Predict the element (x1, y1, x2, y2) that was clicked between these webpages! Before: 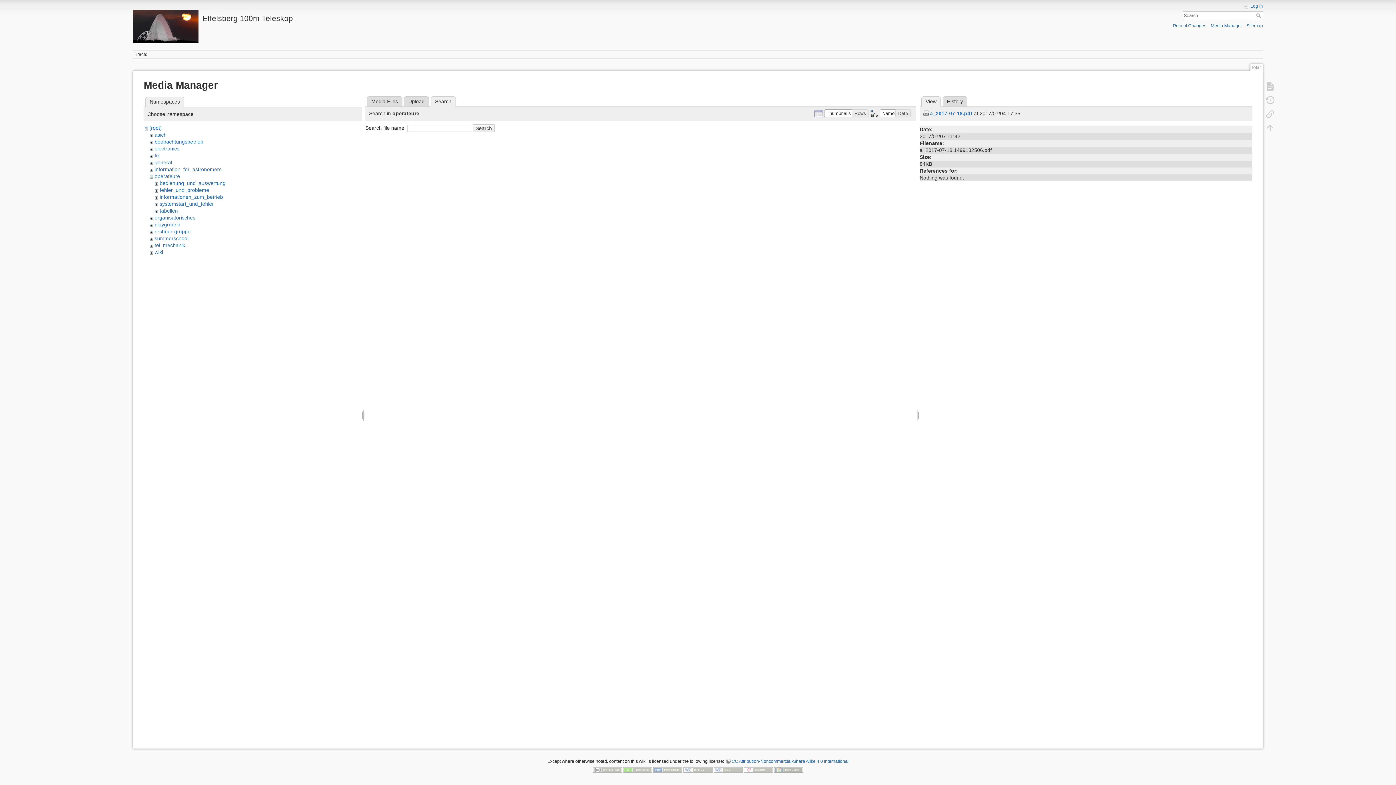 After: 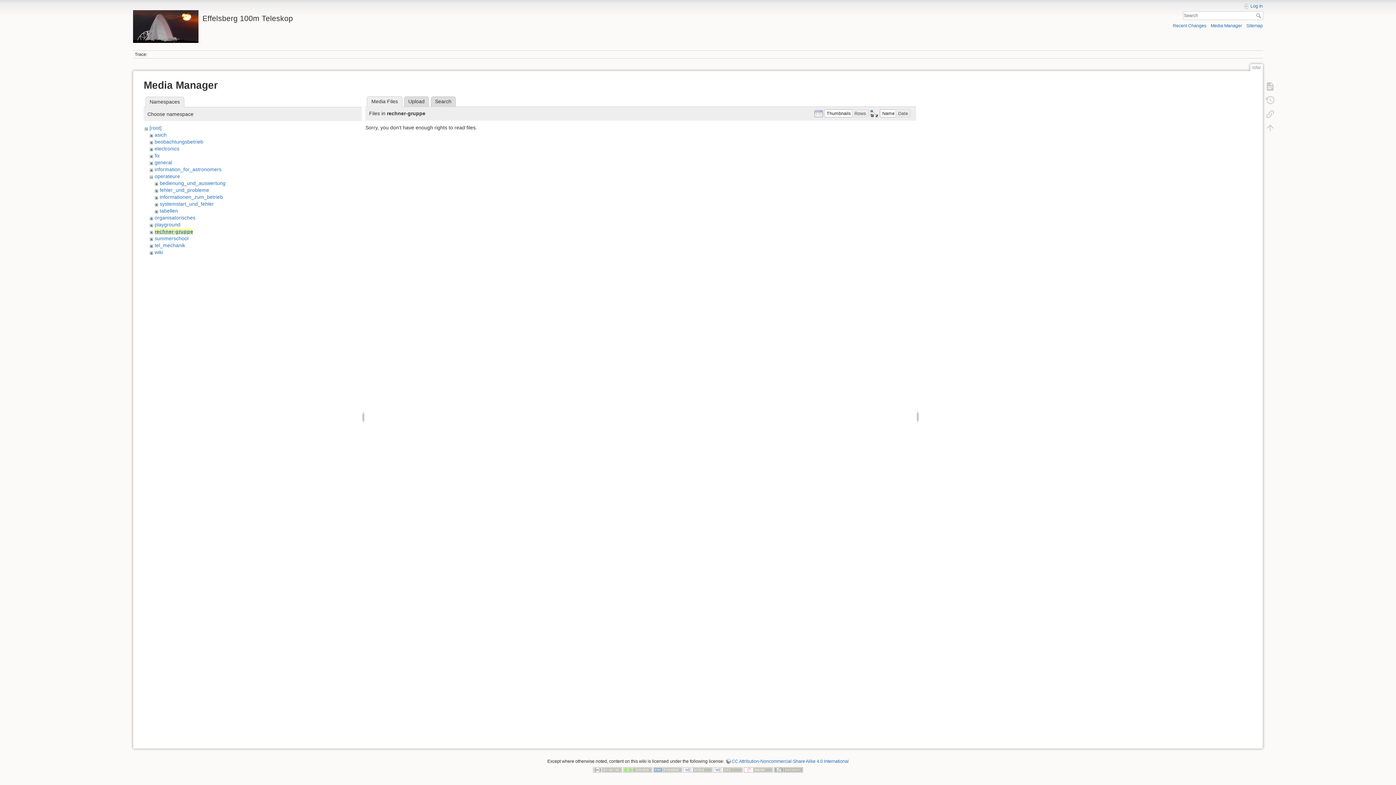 Action: bbox: (154, 228, 190, 234) label: rechner-gruppe